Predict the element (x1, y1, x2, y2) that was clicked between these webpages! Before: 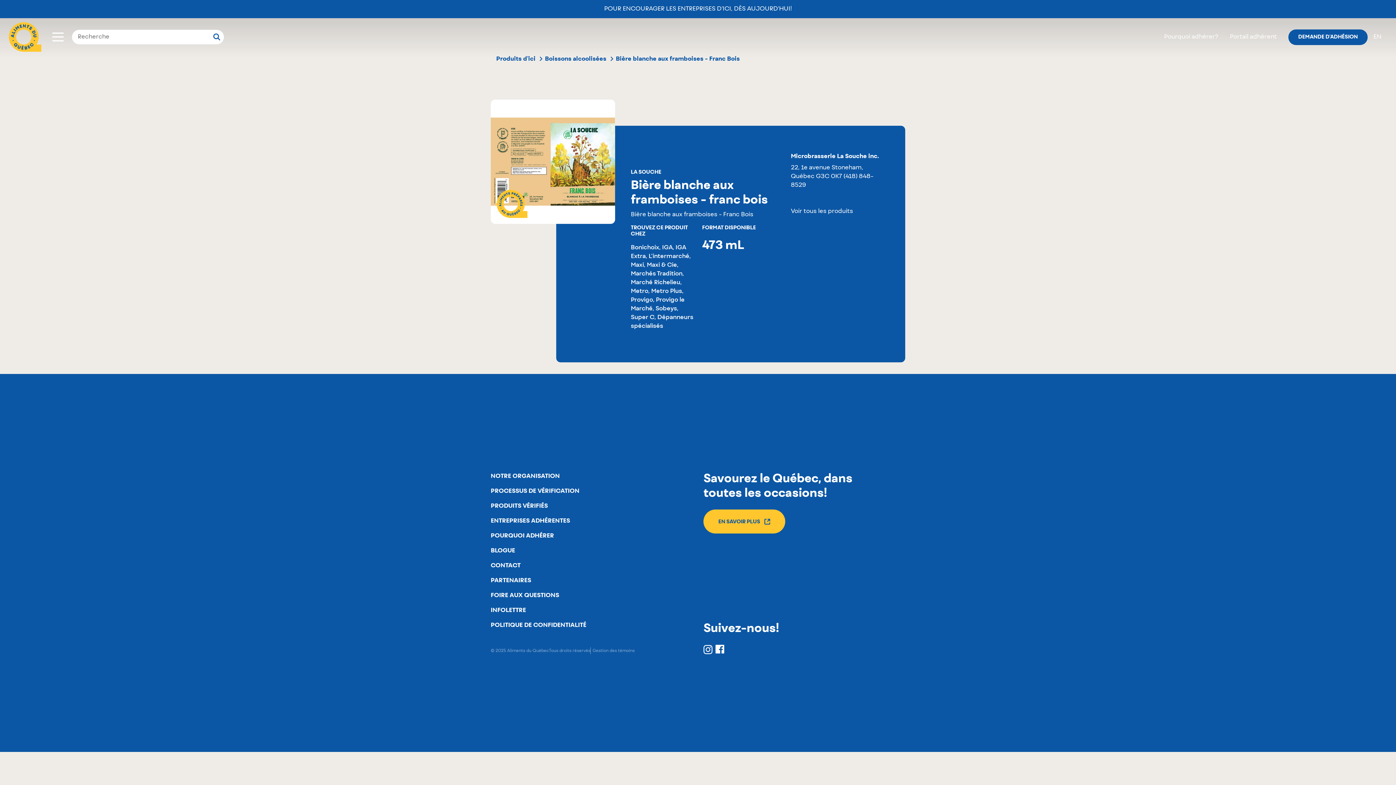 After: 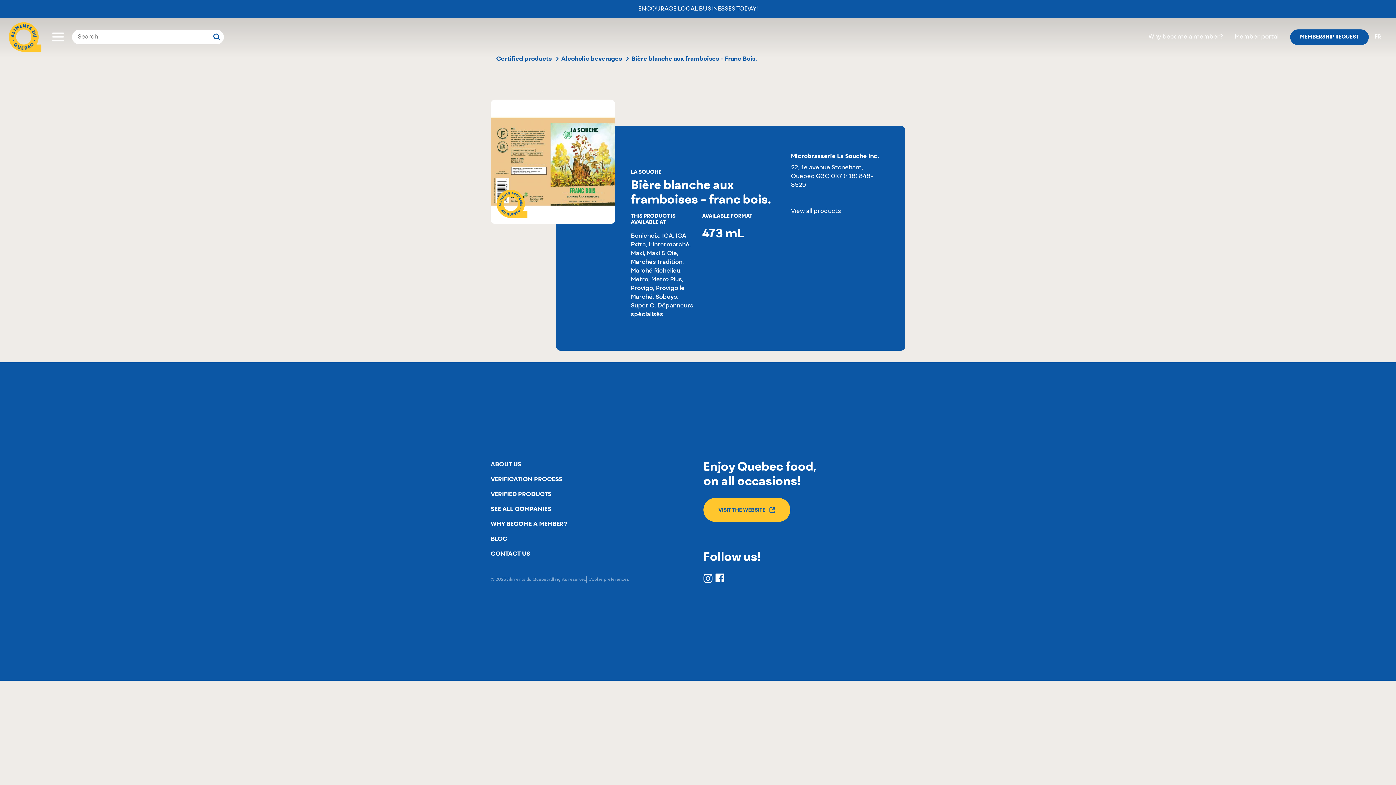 Action: bbox: (1373, 34, 1381, 40) label: EN